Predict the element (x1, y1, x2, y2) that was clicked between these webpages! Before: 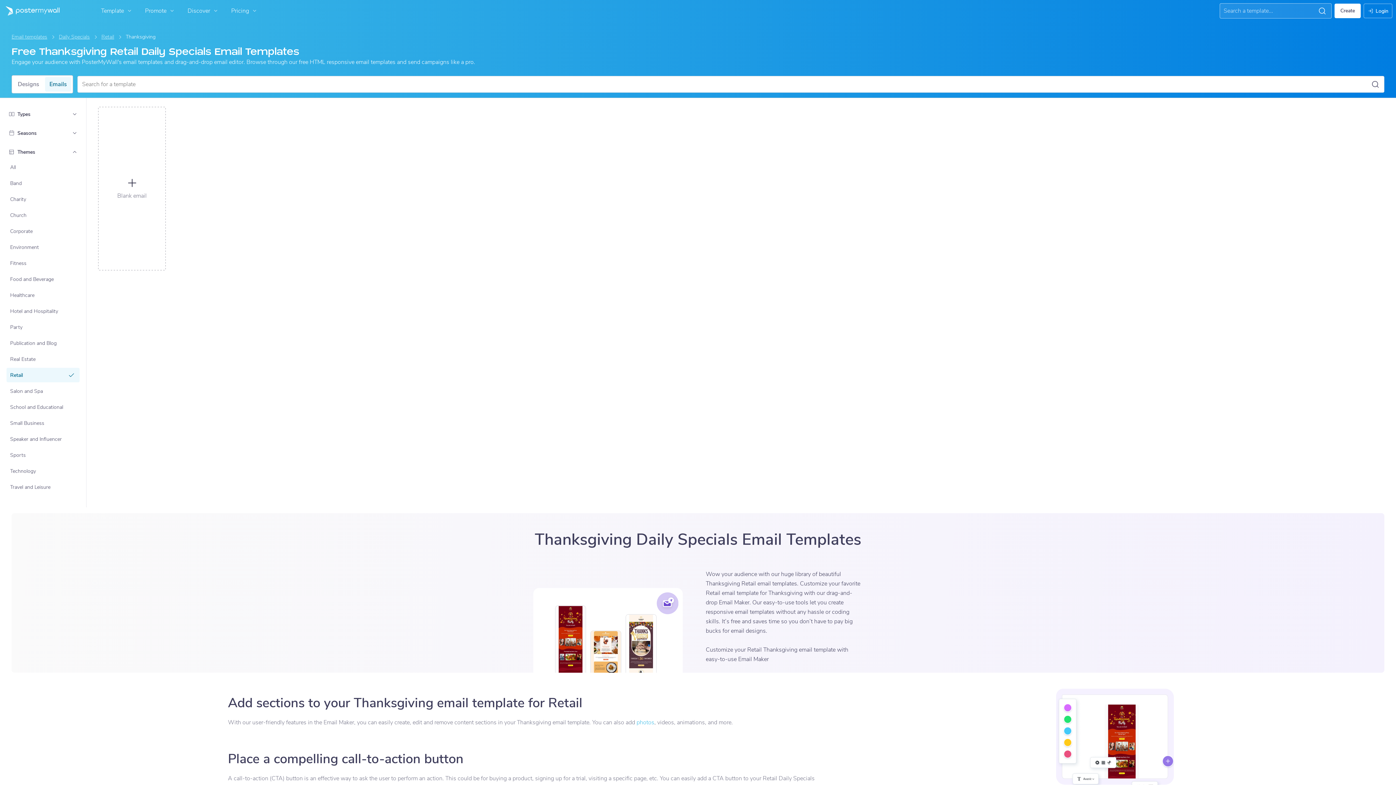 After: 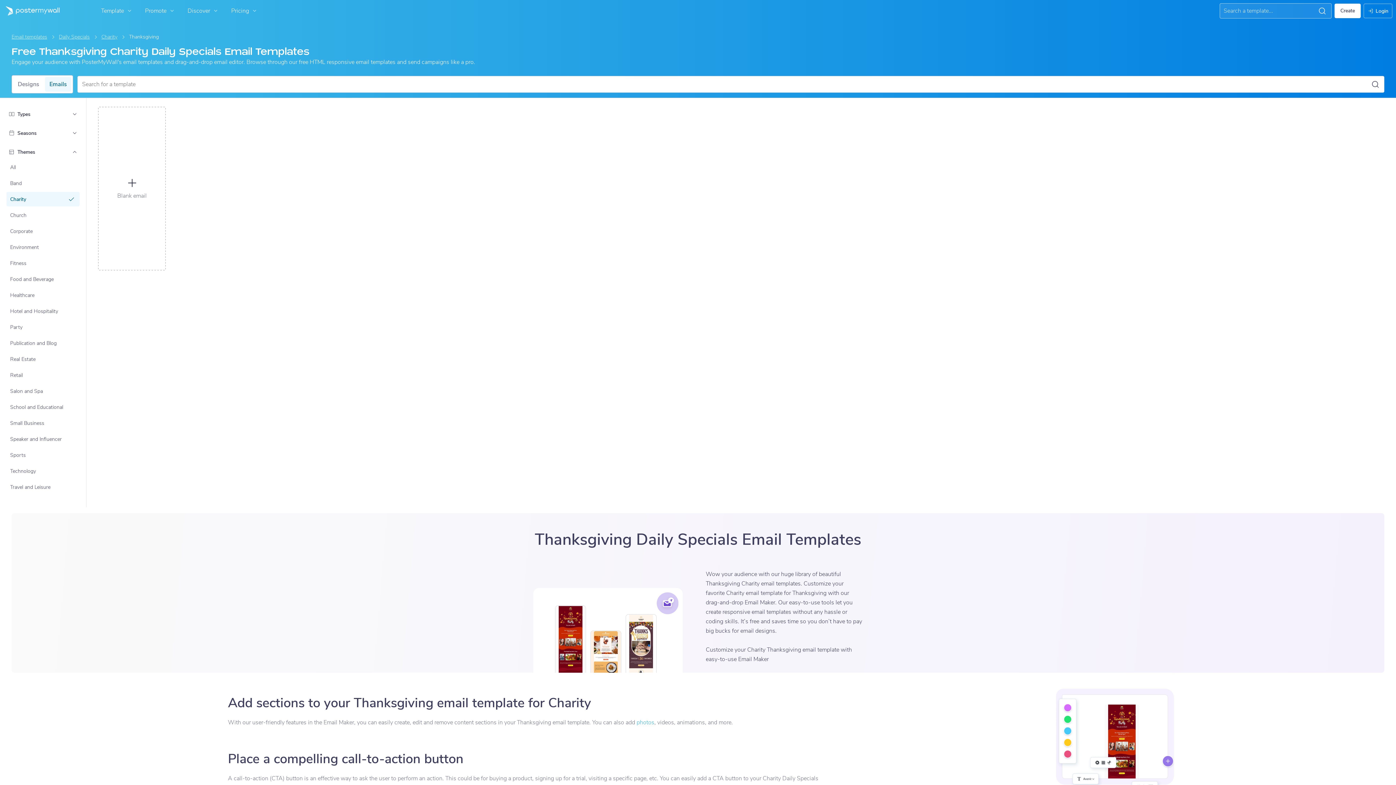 Action: label: Charity bbox: (7, 192, 79, 205)